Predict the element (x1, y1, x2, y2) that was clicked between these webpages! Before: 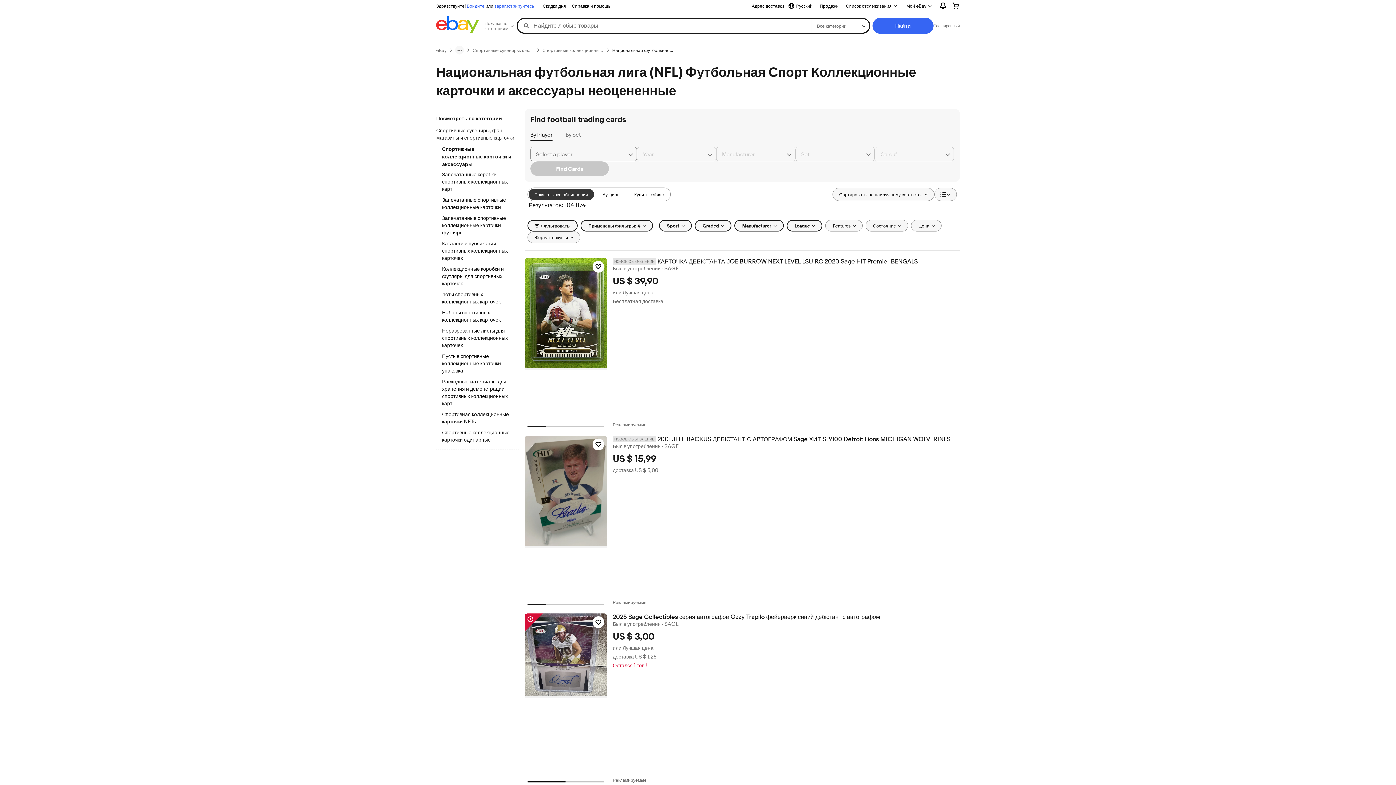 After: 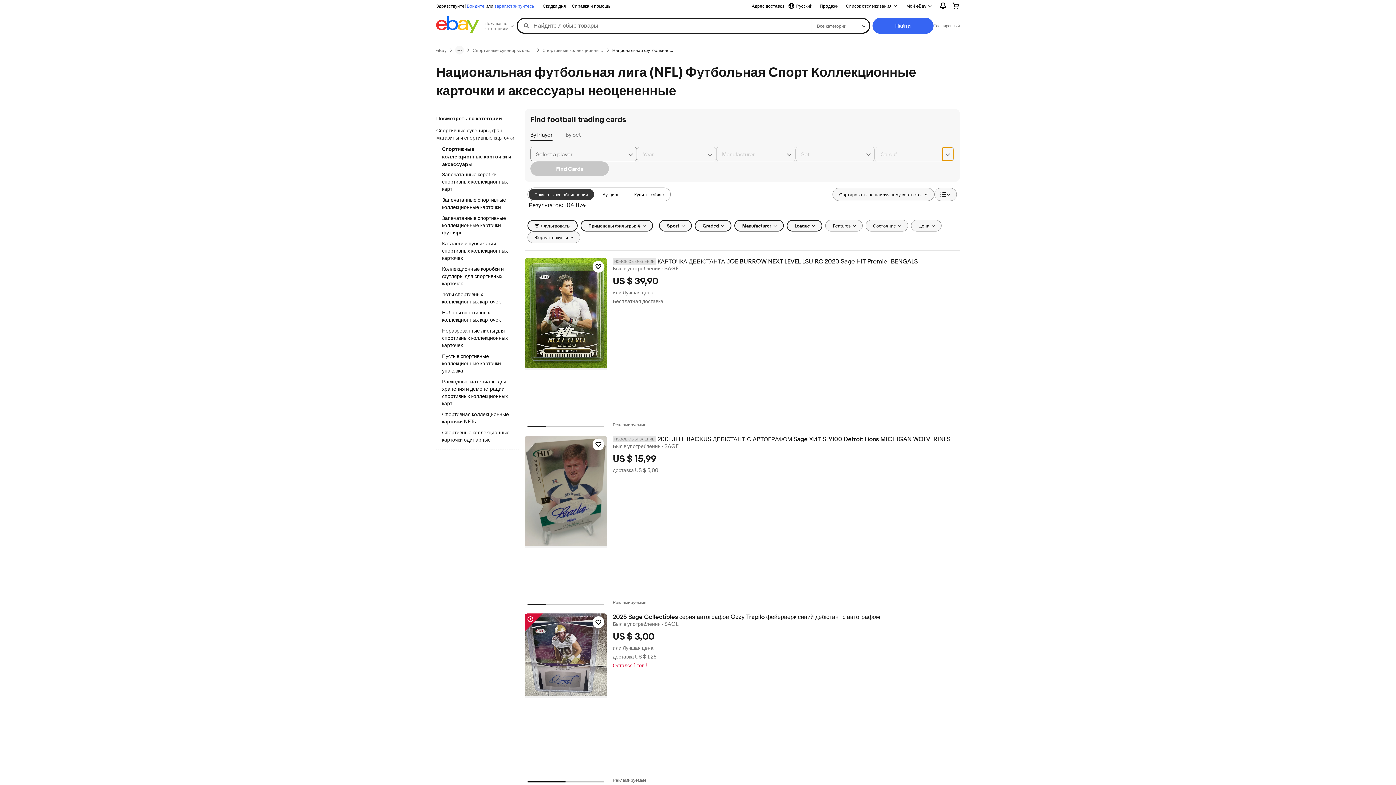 Action: bbox: (942, 147, 953, 161) label: Chevron down button